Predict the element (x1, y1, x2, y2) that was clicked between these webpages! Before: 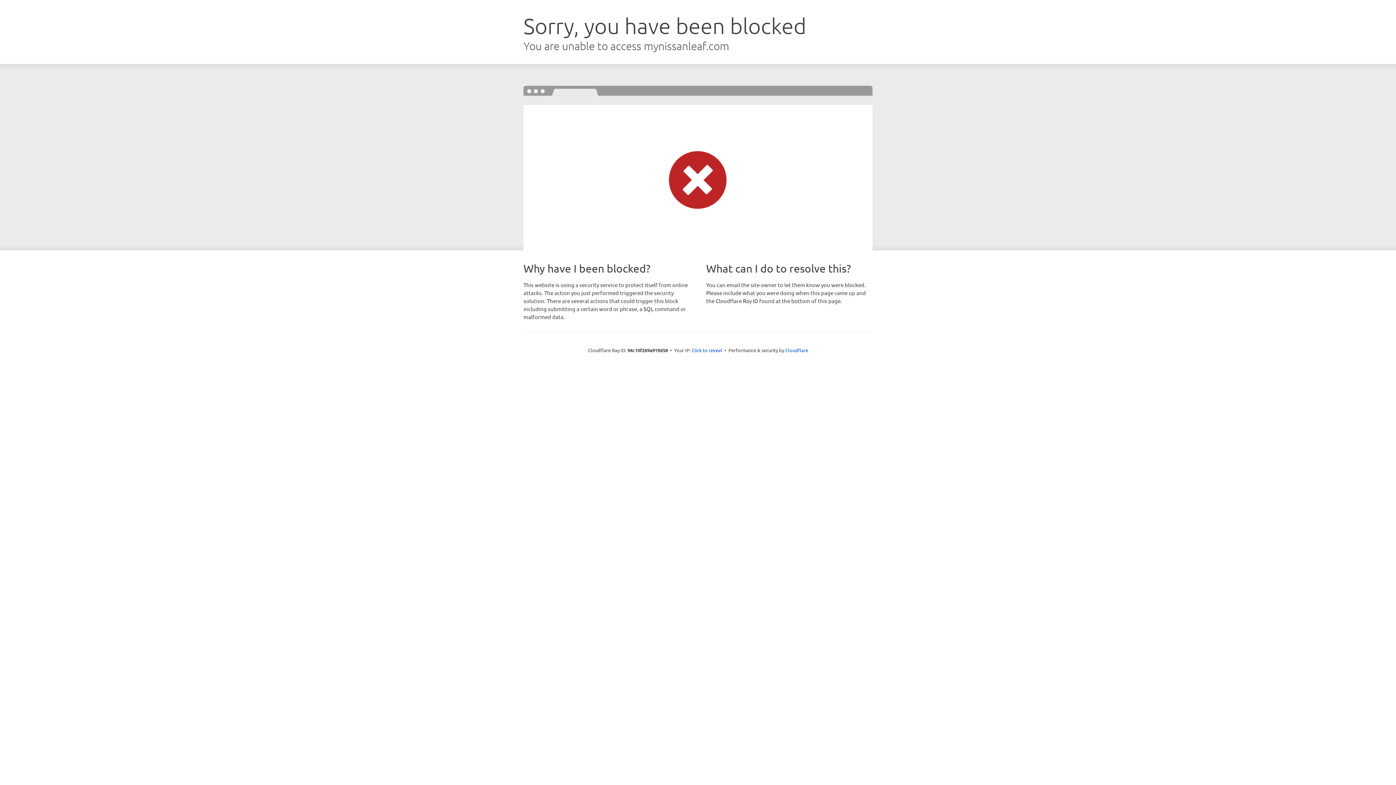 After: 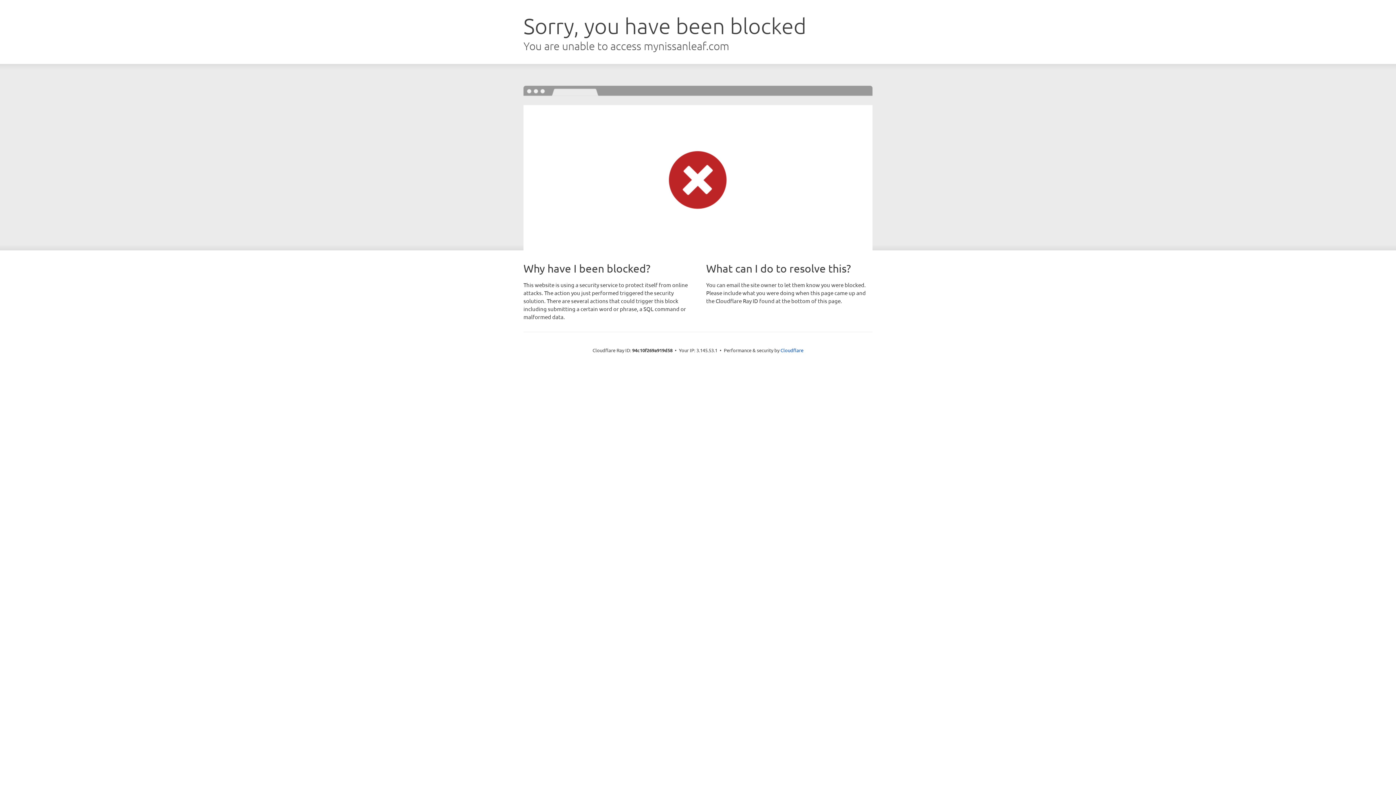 Action: label: Click to reveal bbox: (691, 346, 722, 353)